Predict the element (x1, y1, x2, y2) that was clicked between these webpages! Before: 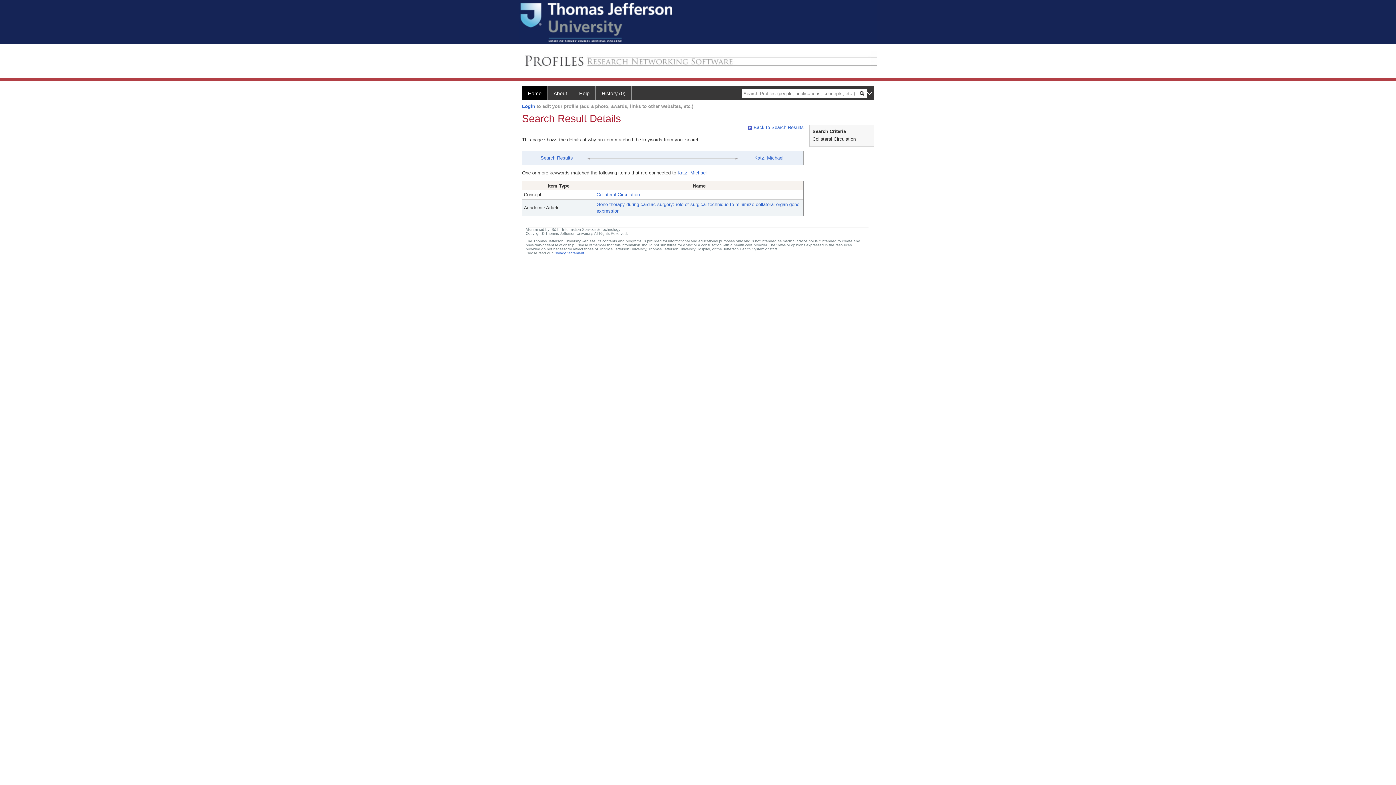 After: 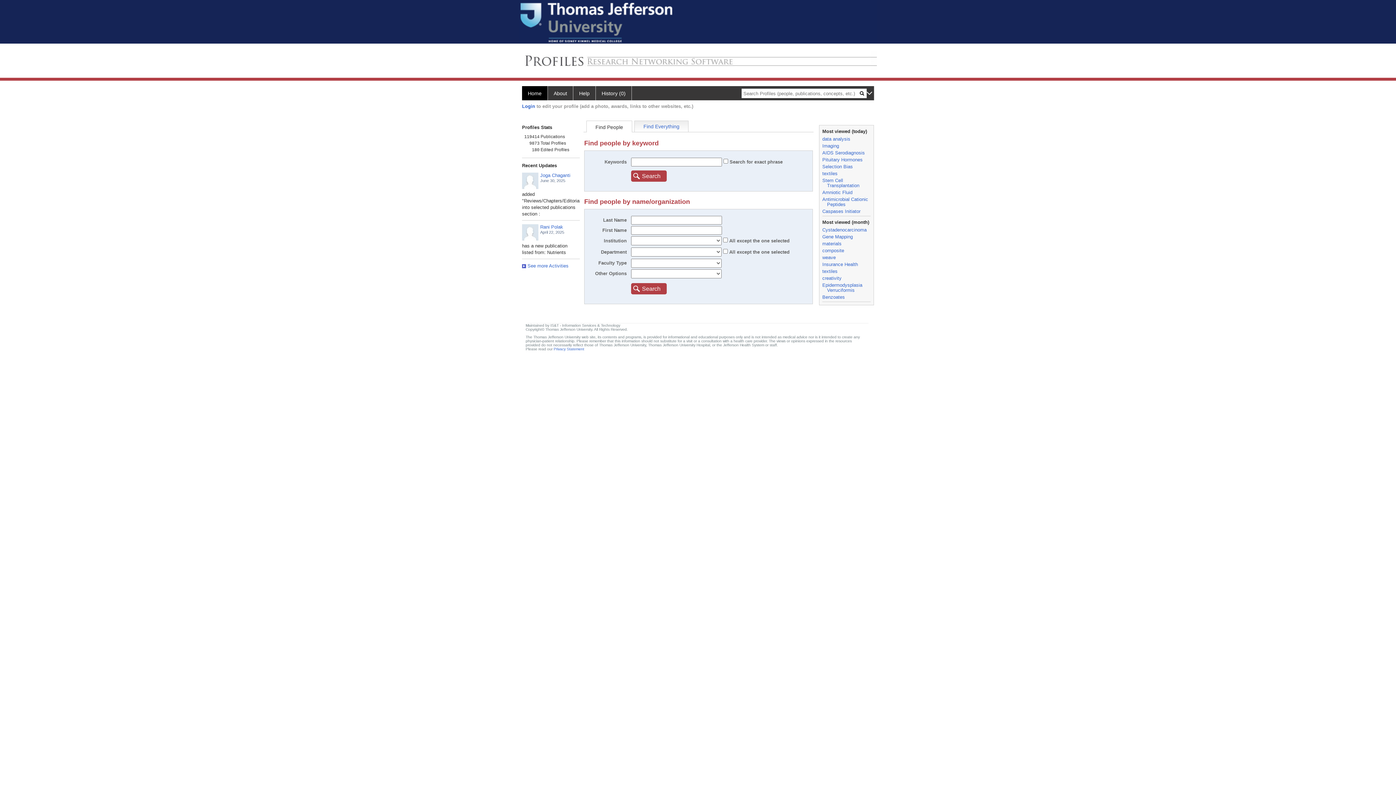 Action: bbox: (519, 57, 877, 63)